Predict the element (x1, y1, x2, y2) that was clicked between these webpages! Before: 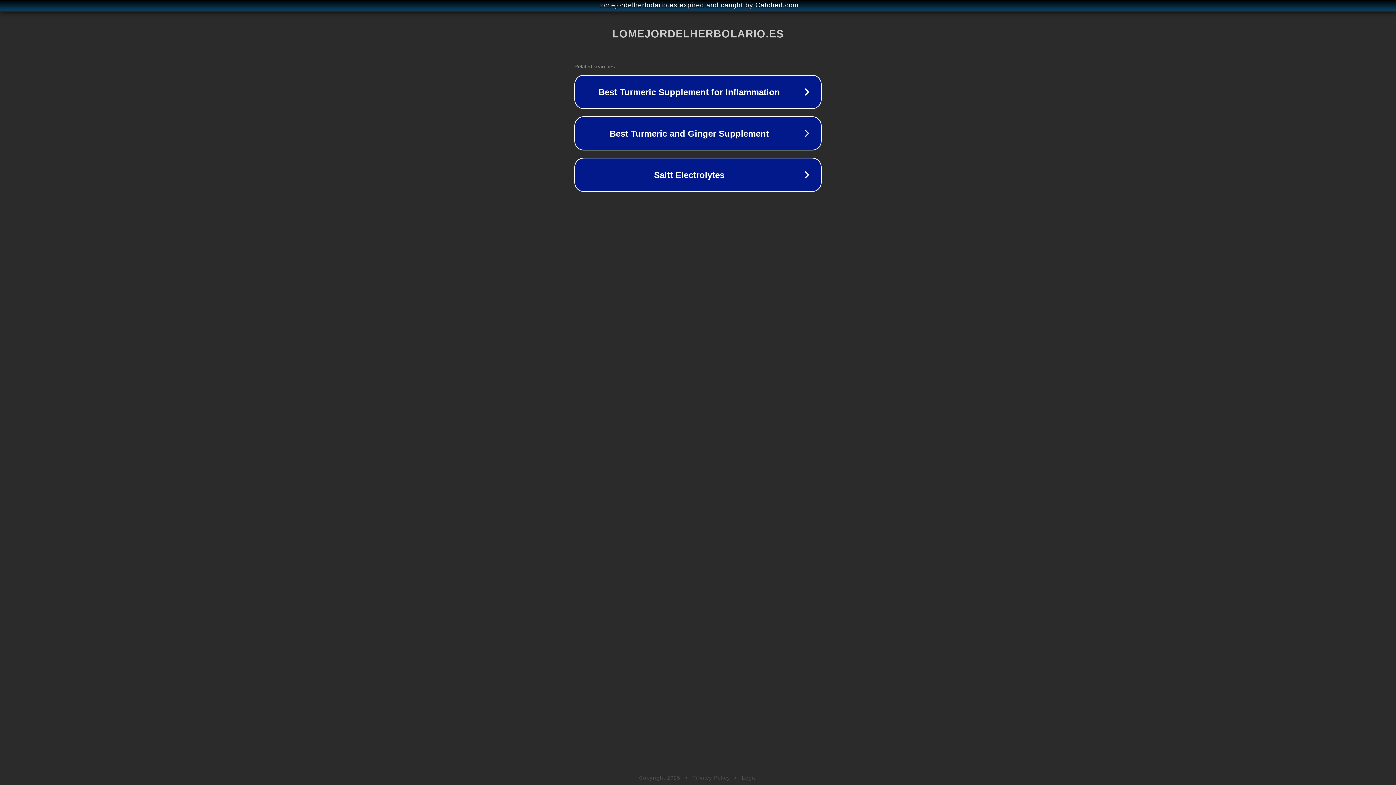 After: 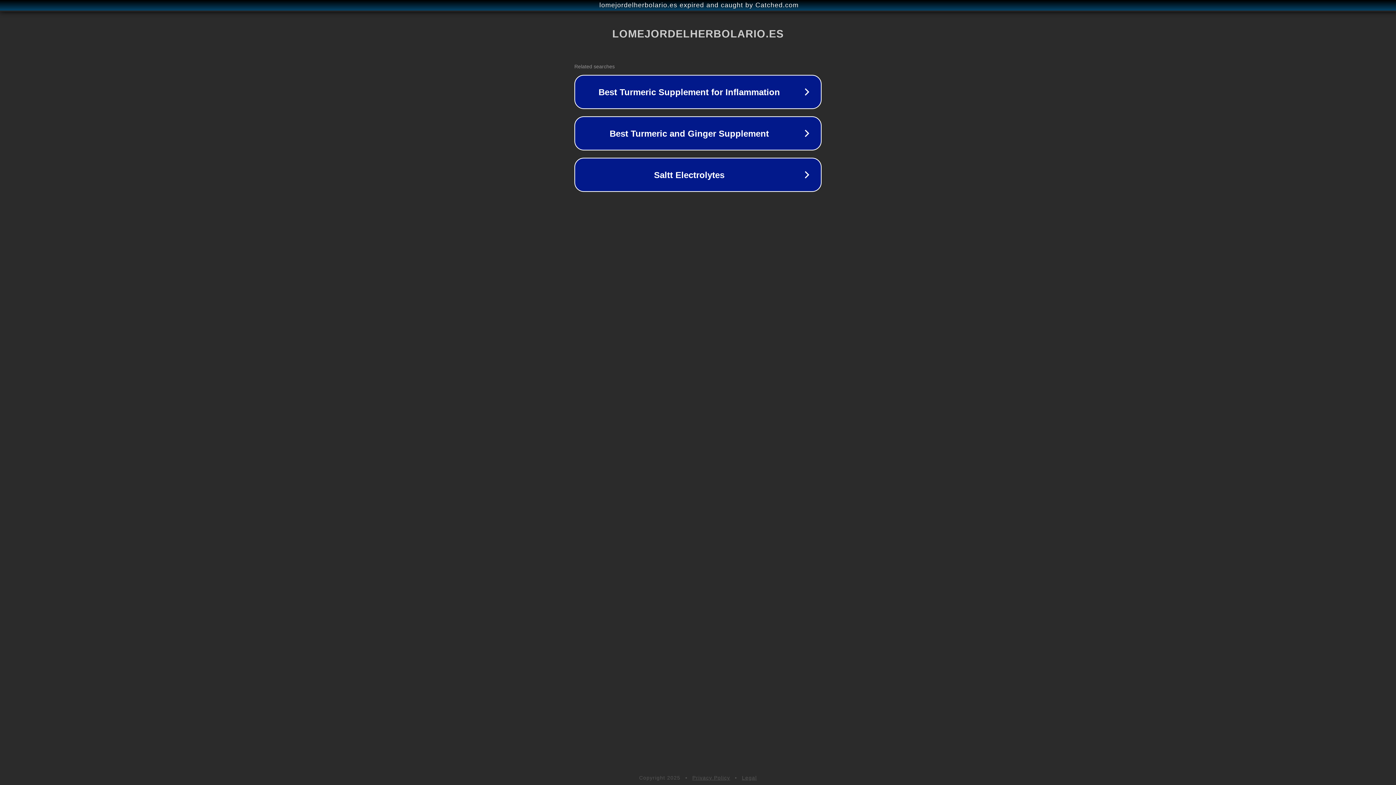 Action: label: Legal bbox: (742, 775, 757, 781)